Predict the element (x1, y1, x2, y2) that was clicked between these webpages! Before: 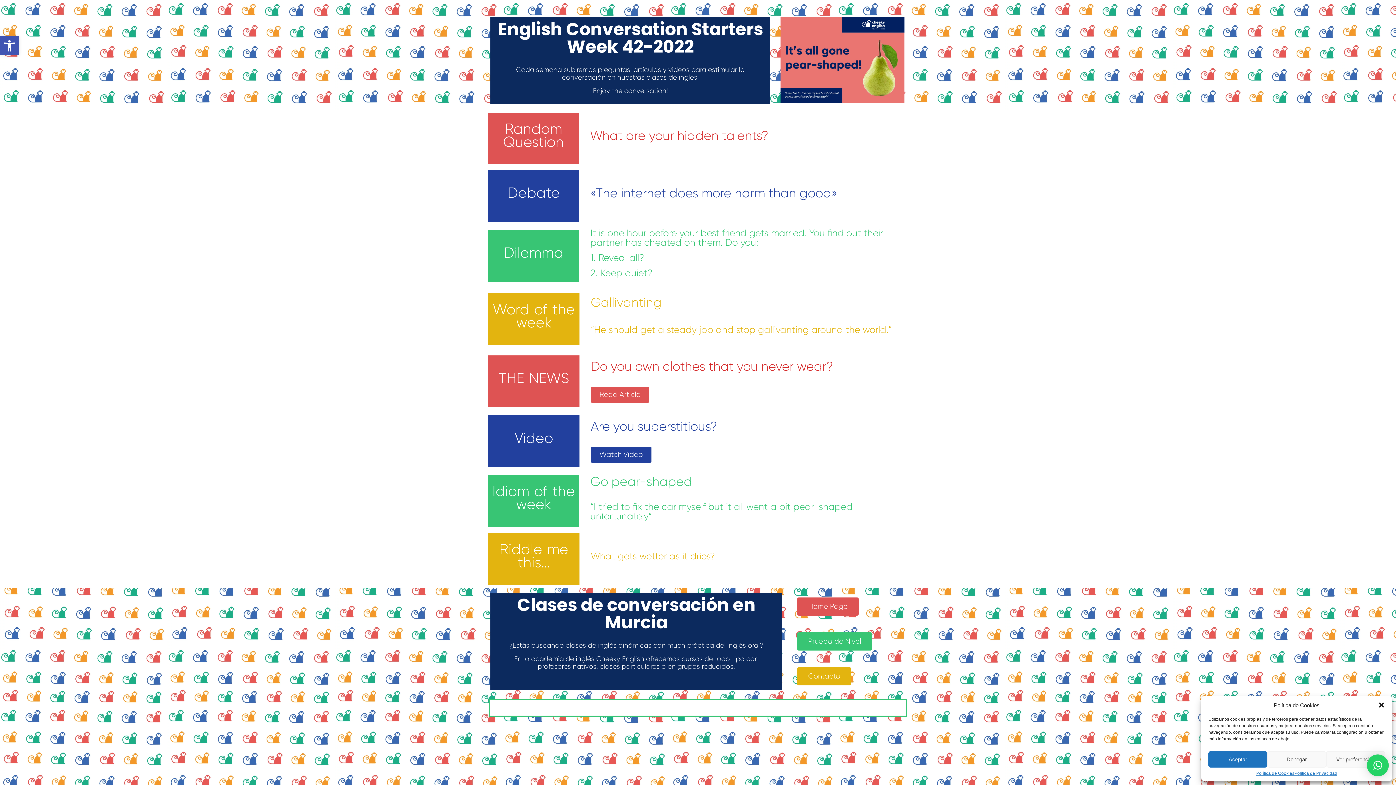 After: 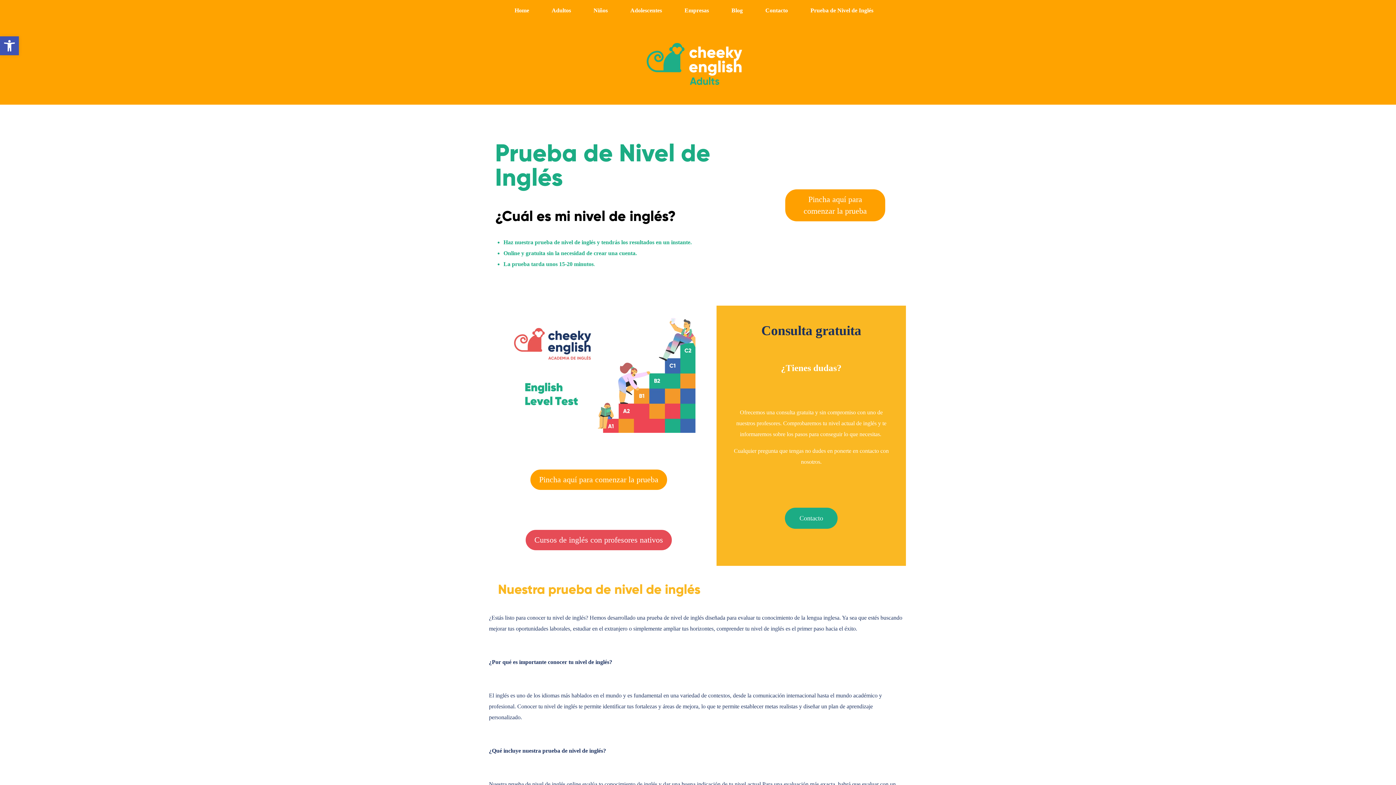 Action: label: Prueba de Nivel bbox: (820, 632, 895, 650)